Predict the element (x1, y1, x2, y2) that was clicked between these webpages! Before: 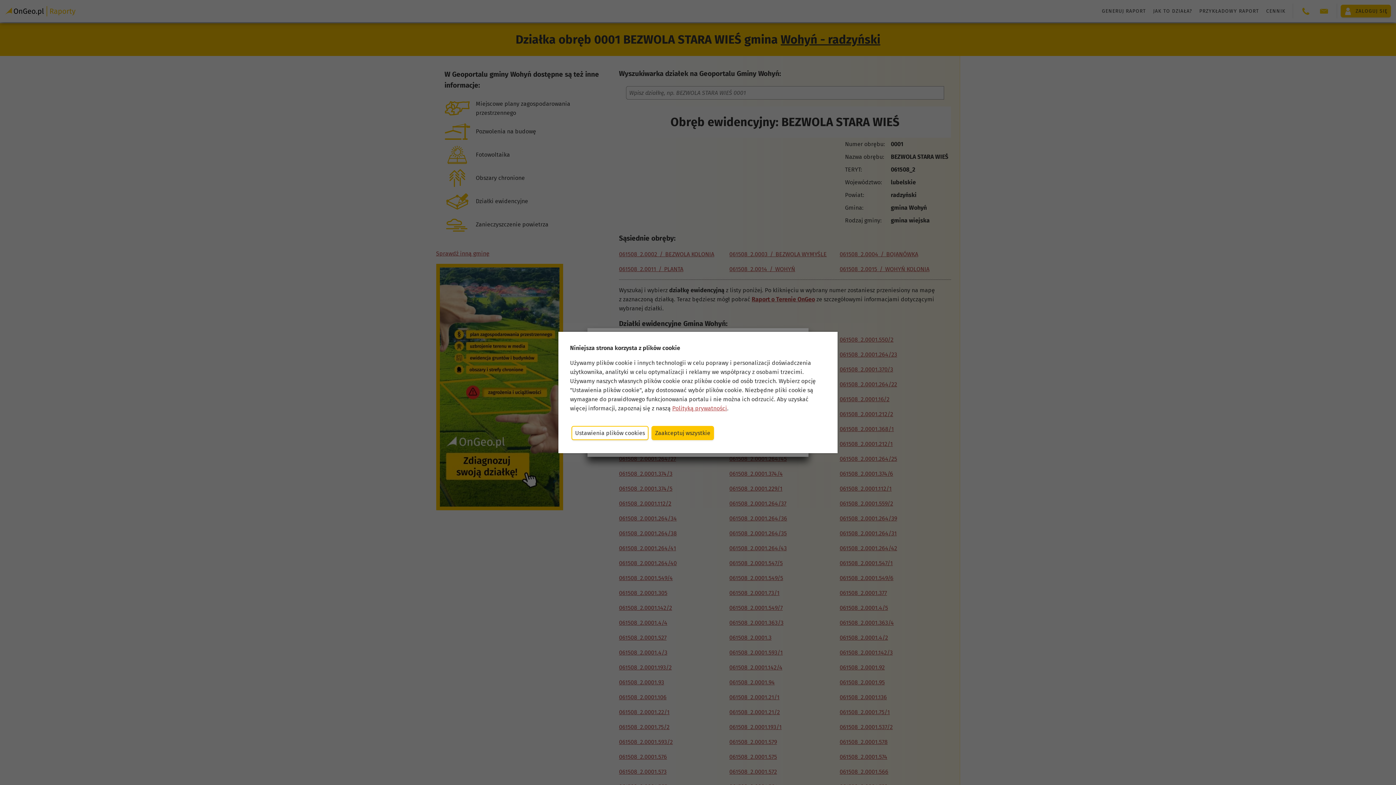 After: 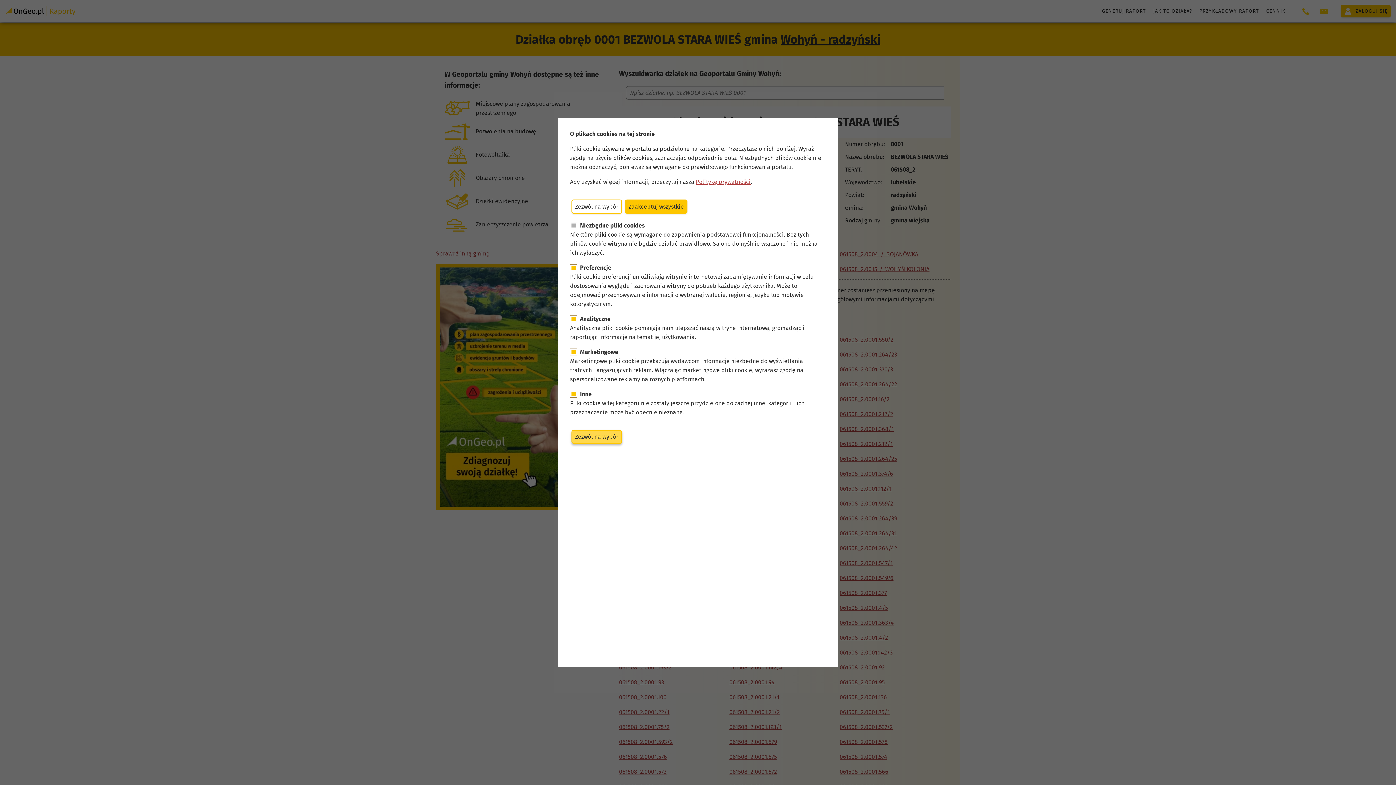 Action: label: Ustawienia plików cookies bbox: (571, 426, 648, 440)